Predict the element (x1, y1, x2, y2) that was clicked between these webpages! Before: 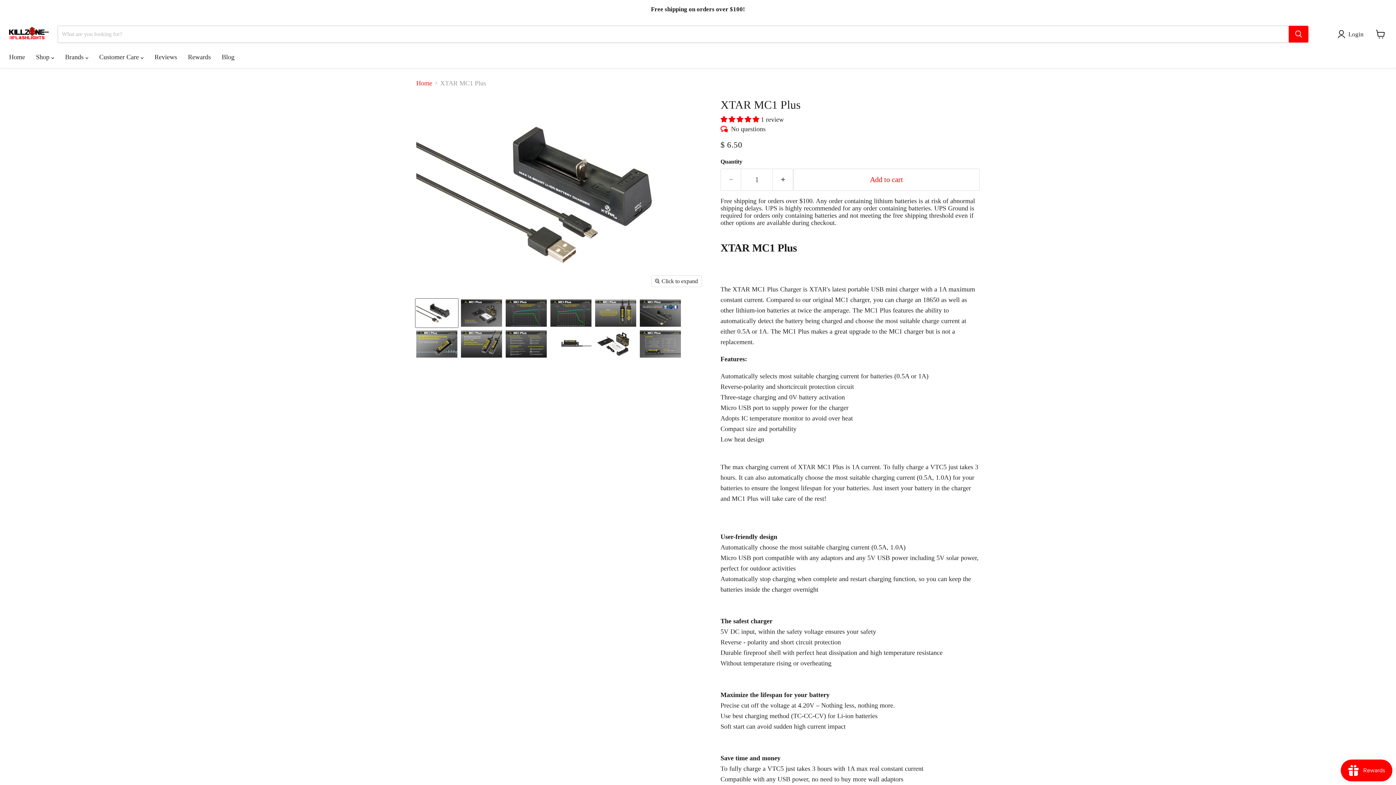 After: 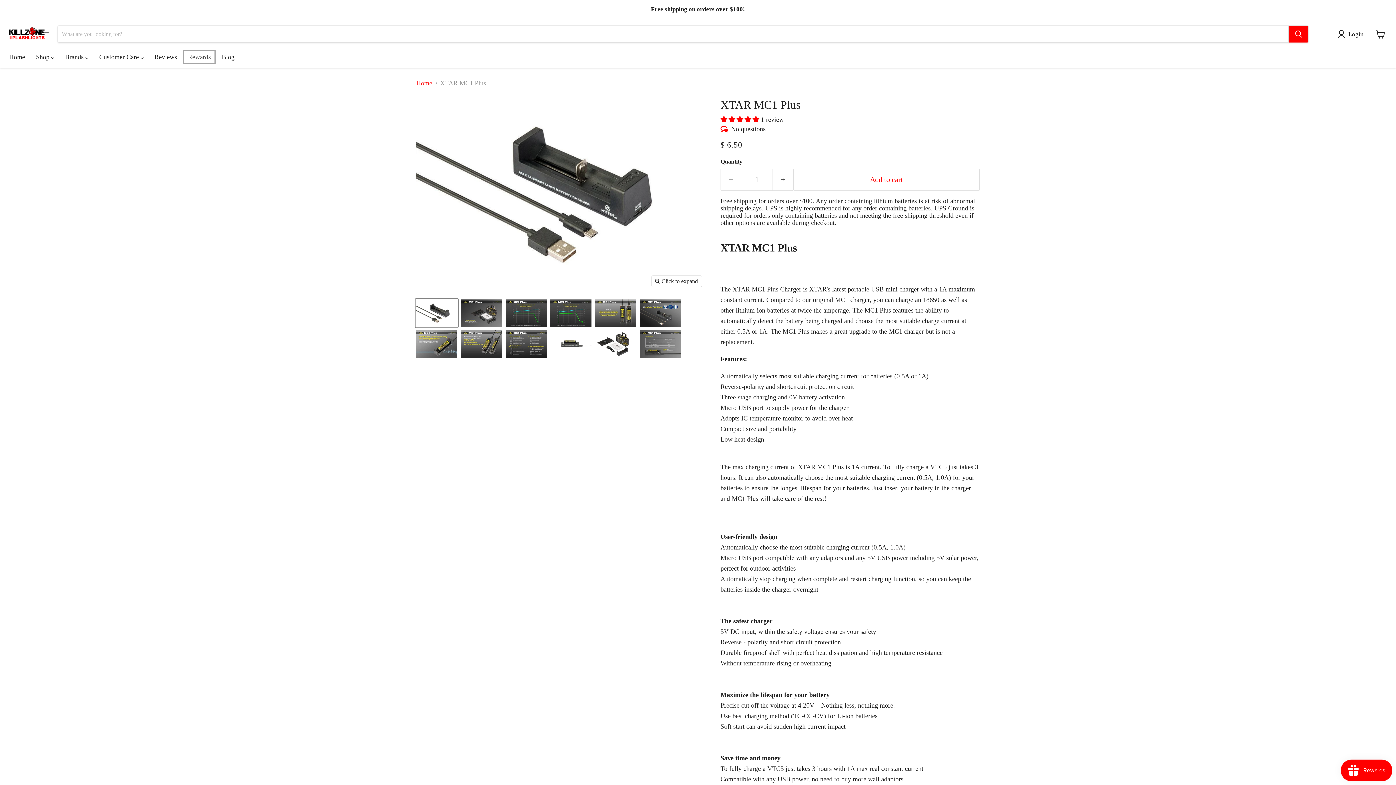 Action: bbox: (182, 49, 216, 65) label: Rewards